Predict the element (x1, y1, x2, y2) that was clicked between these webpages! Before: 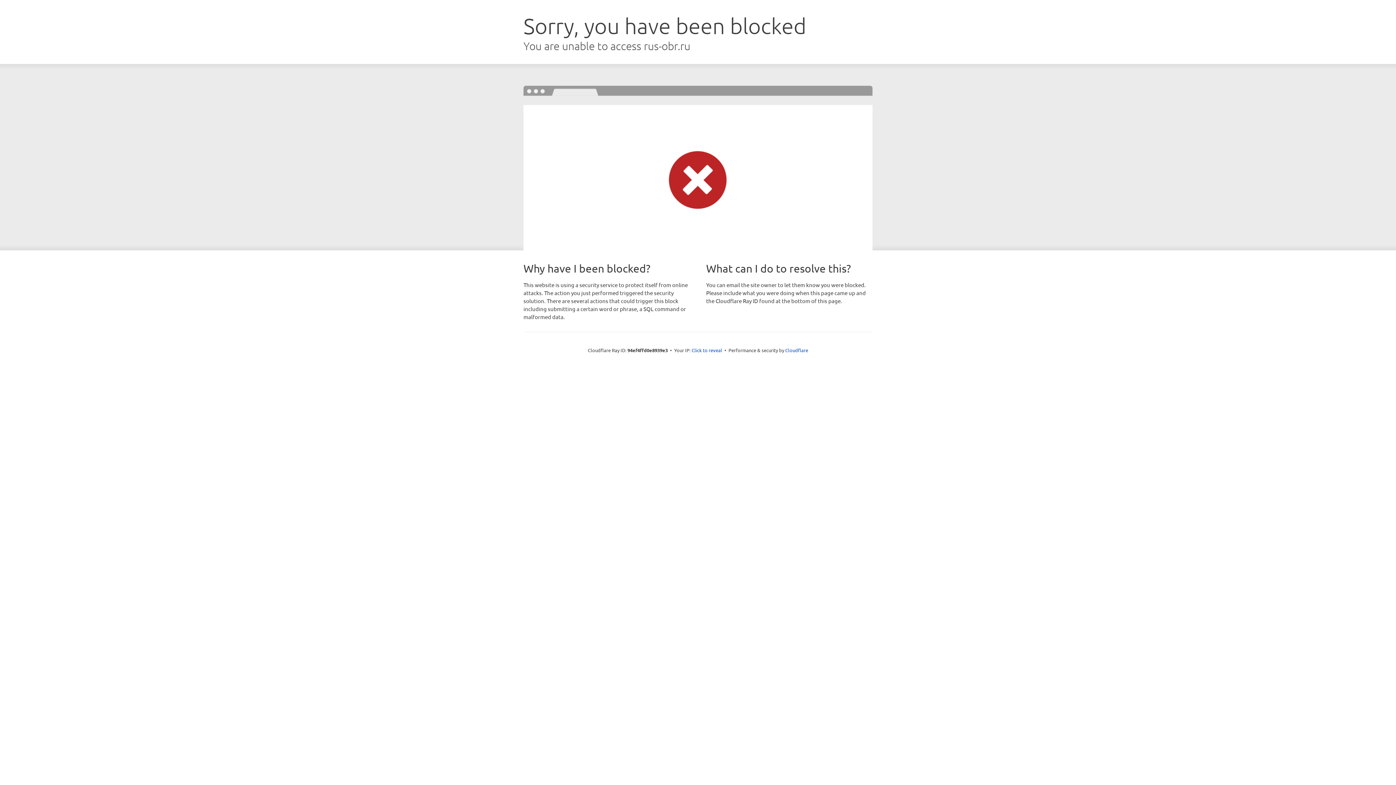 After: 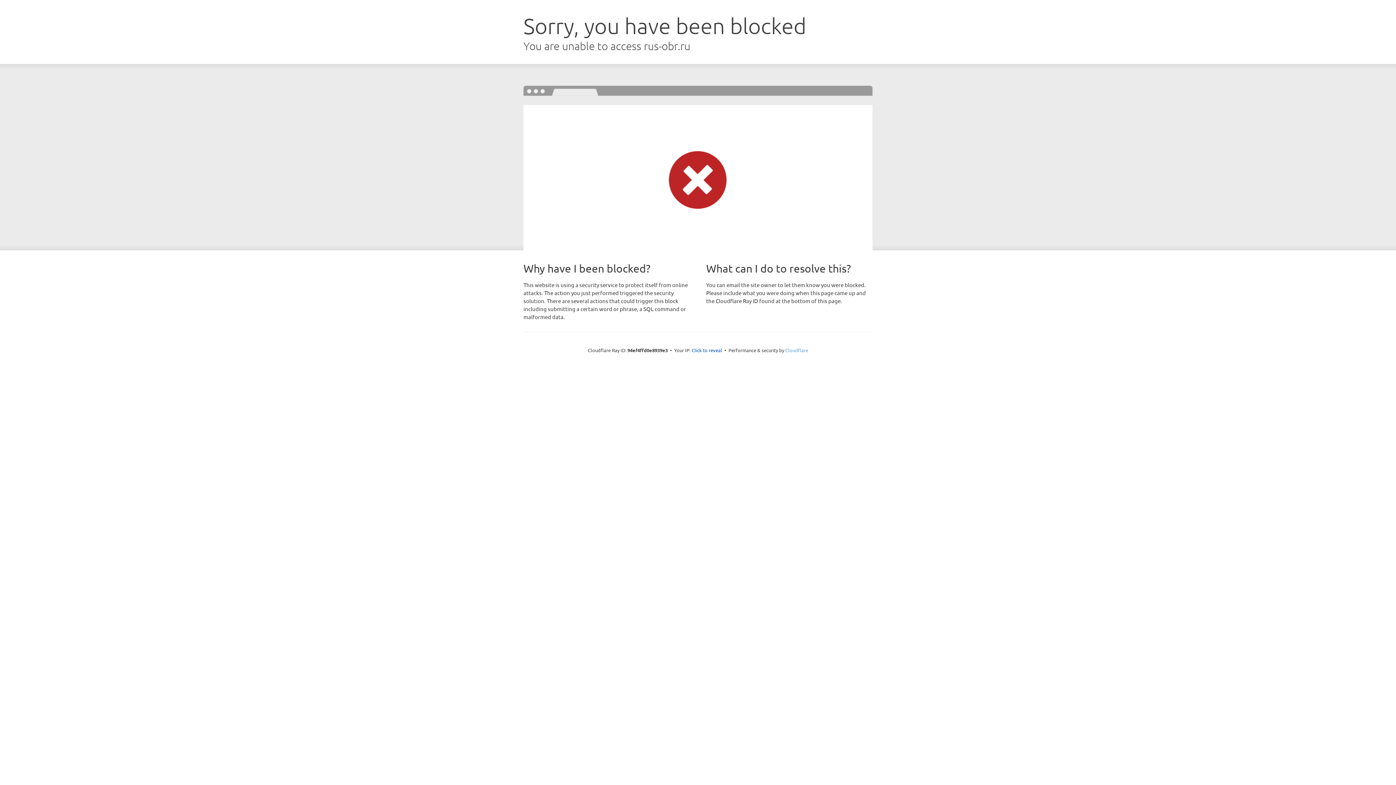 Action: label: Cloudflare bbox: (785, 347, 808, 353)